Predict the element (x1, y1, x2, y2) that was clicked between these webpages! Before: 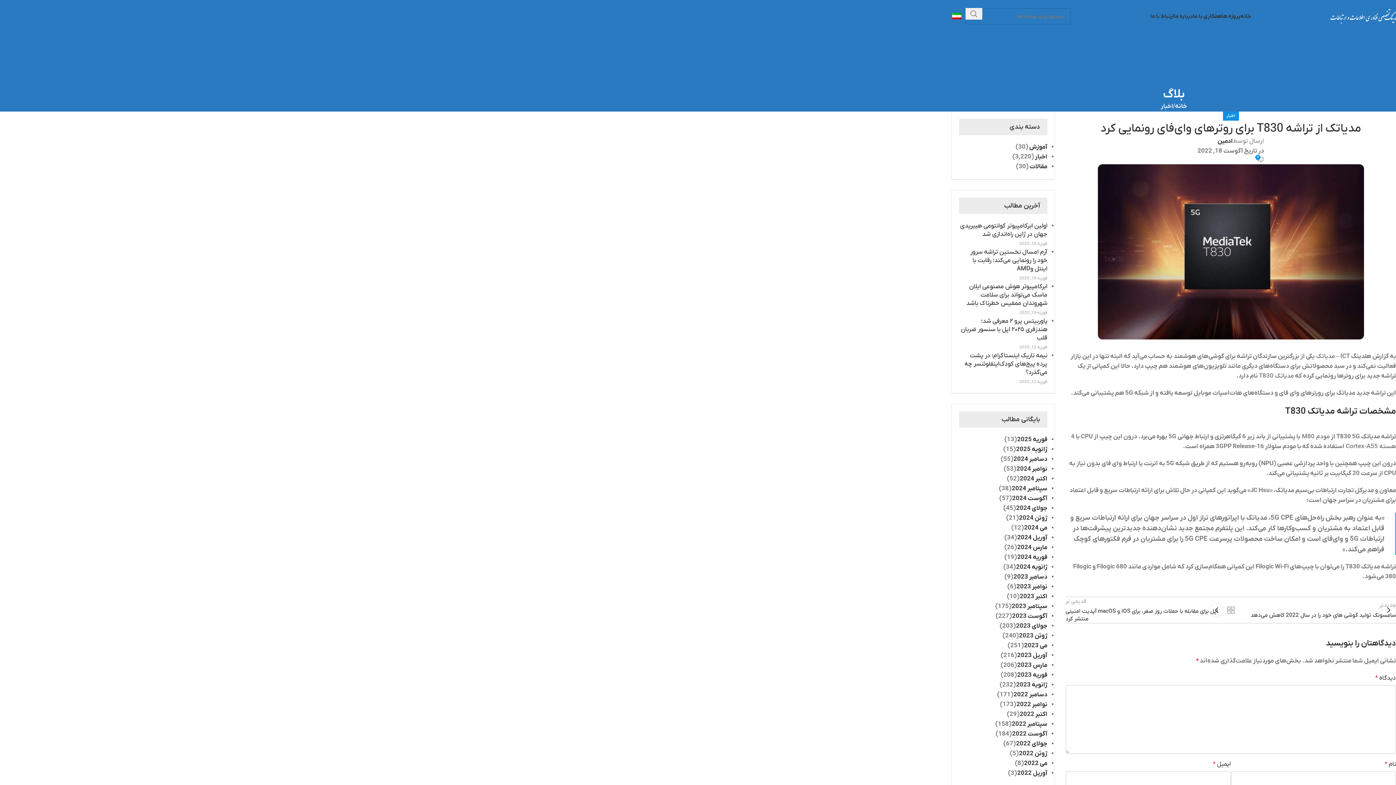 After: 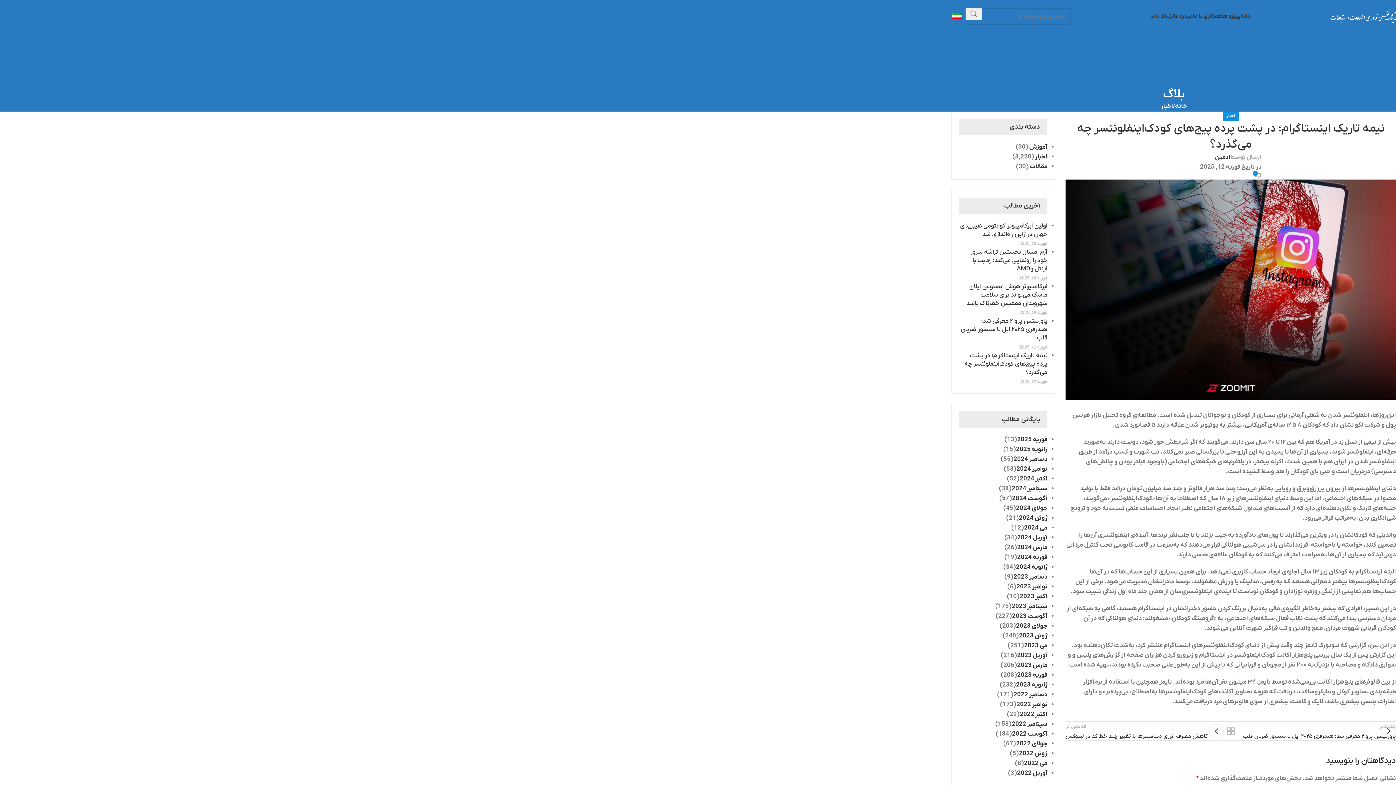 Action: label: نیمه تاریک اینستاگرام؛ در پشت پرده پیج‌های کودک‌اینفلوئنسر چه می‌گذرد؟ bbox: (959, 352, 1047, 377)